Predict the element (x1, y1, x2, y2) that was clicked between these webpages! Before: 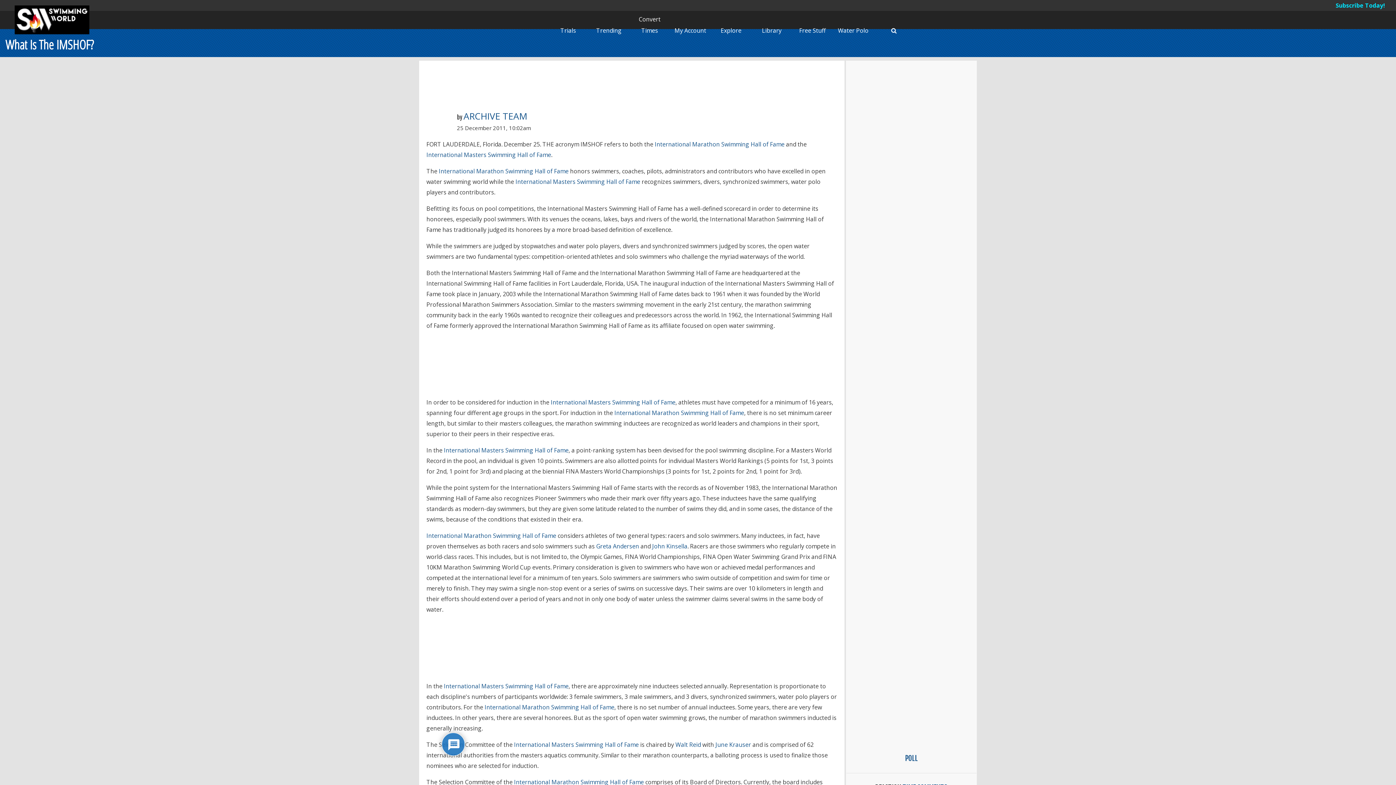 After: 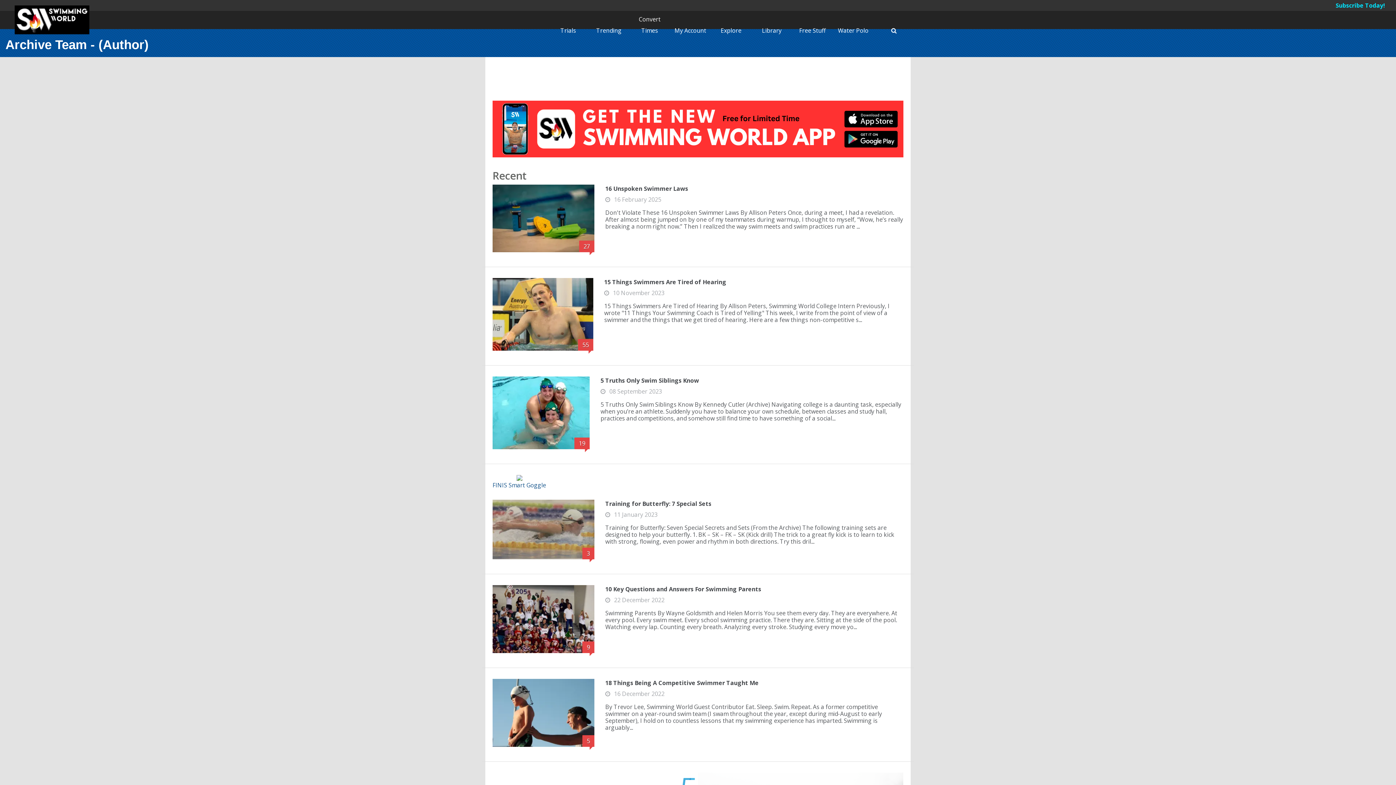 Action: bbox: (426, 108, 448, 116)